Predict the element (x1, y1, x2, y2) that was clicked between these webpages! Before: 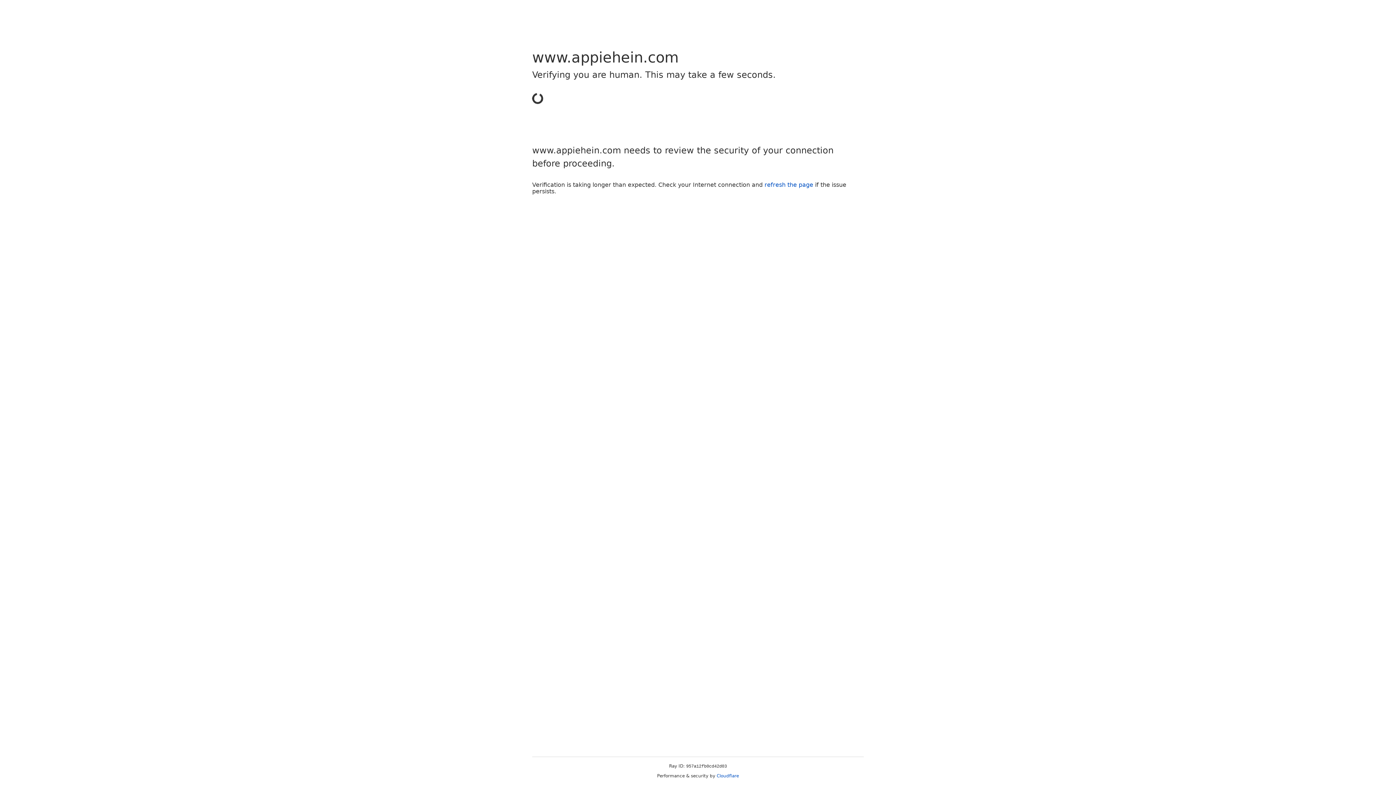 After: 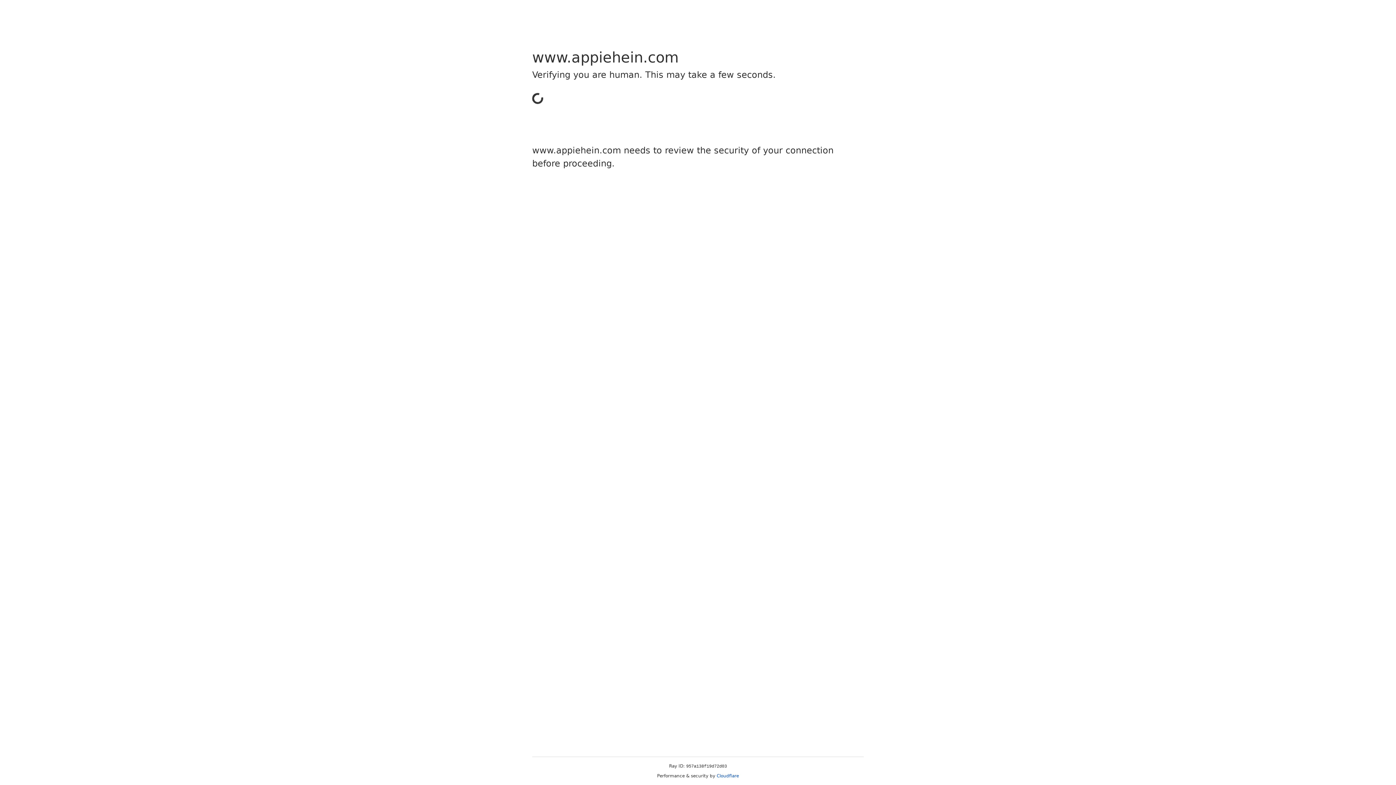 Action: bbox: (716, 773, 739, 778) label: Cloudflare